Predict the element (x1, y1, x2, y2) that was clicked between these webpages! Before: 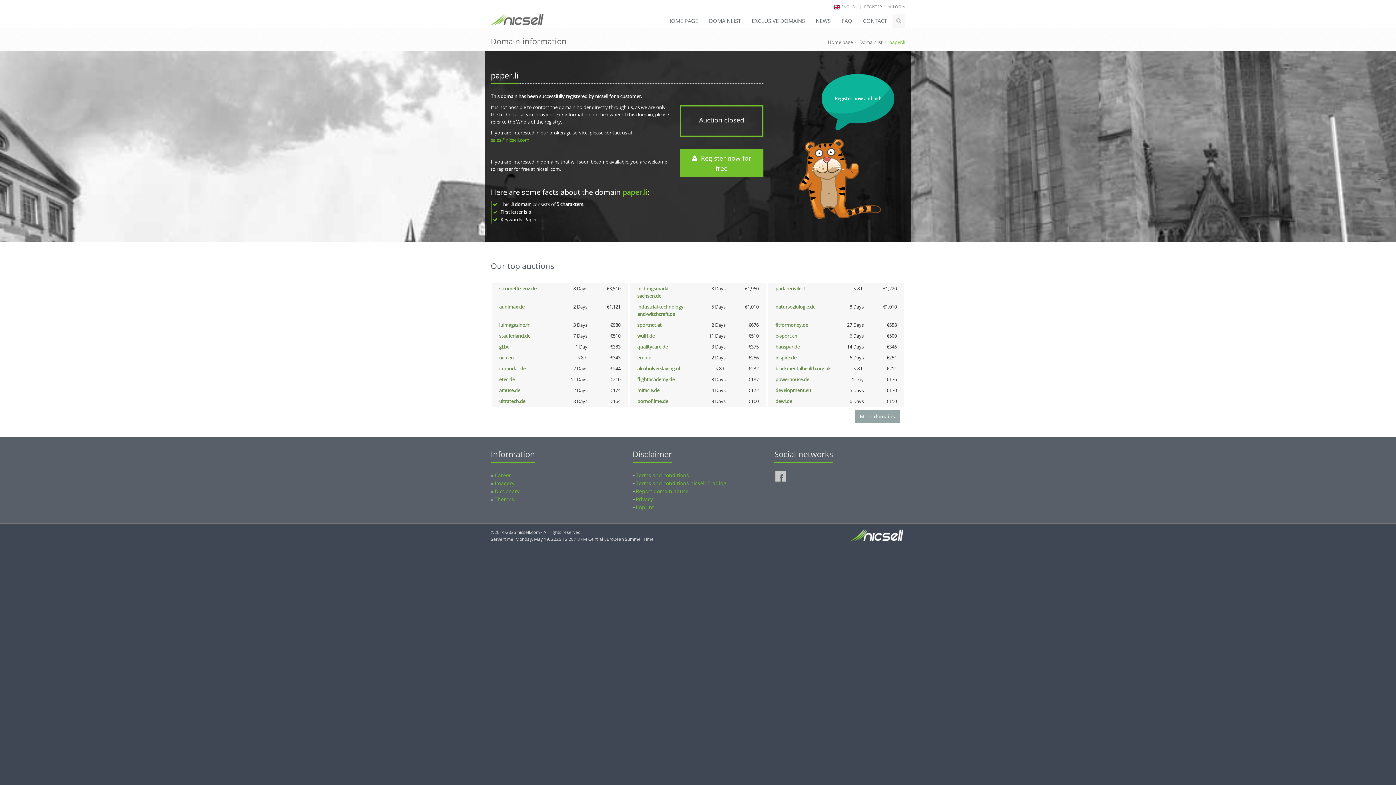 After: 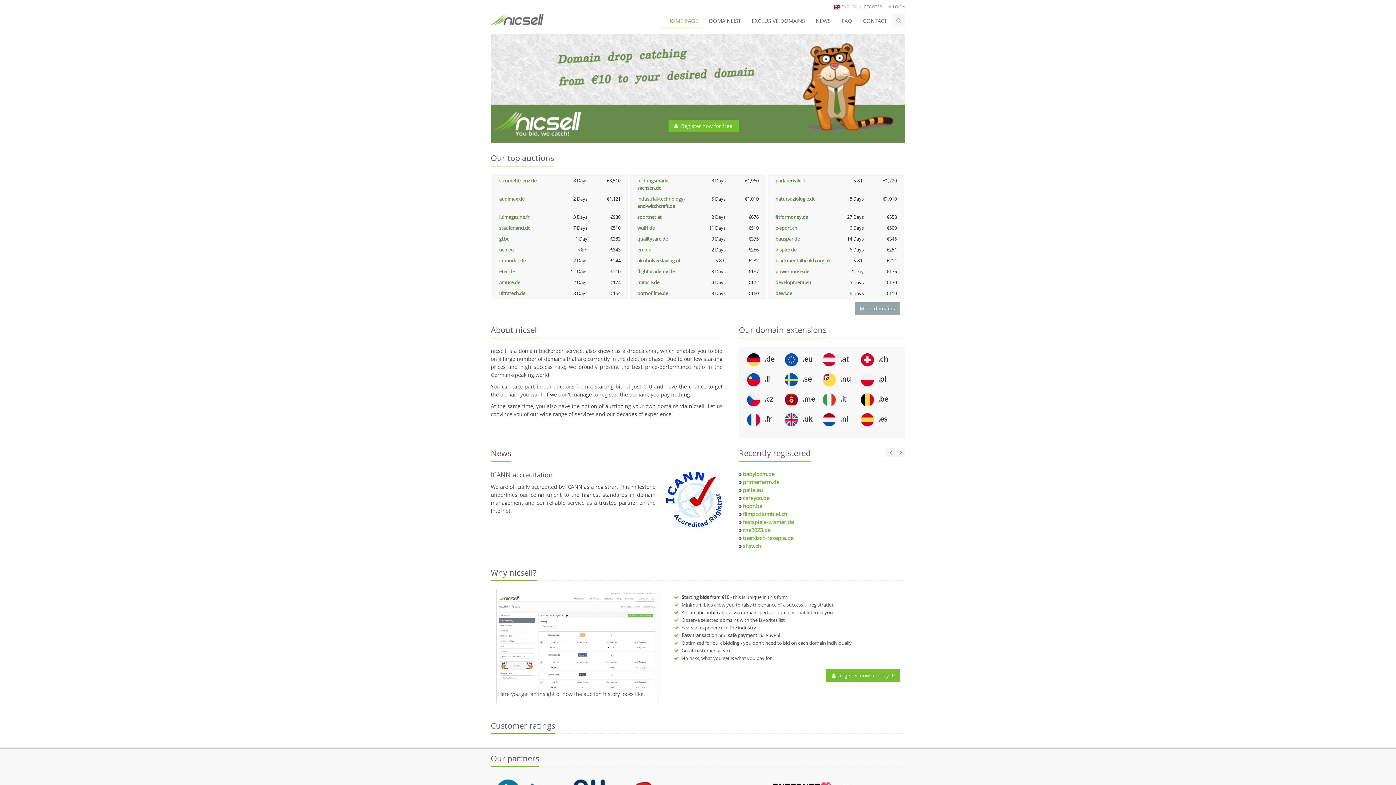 Action: label: HOME PAGE bbox: (661, 13, 703, 28)